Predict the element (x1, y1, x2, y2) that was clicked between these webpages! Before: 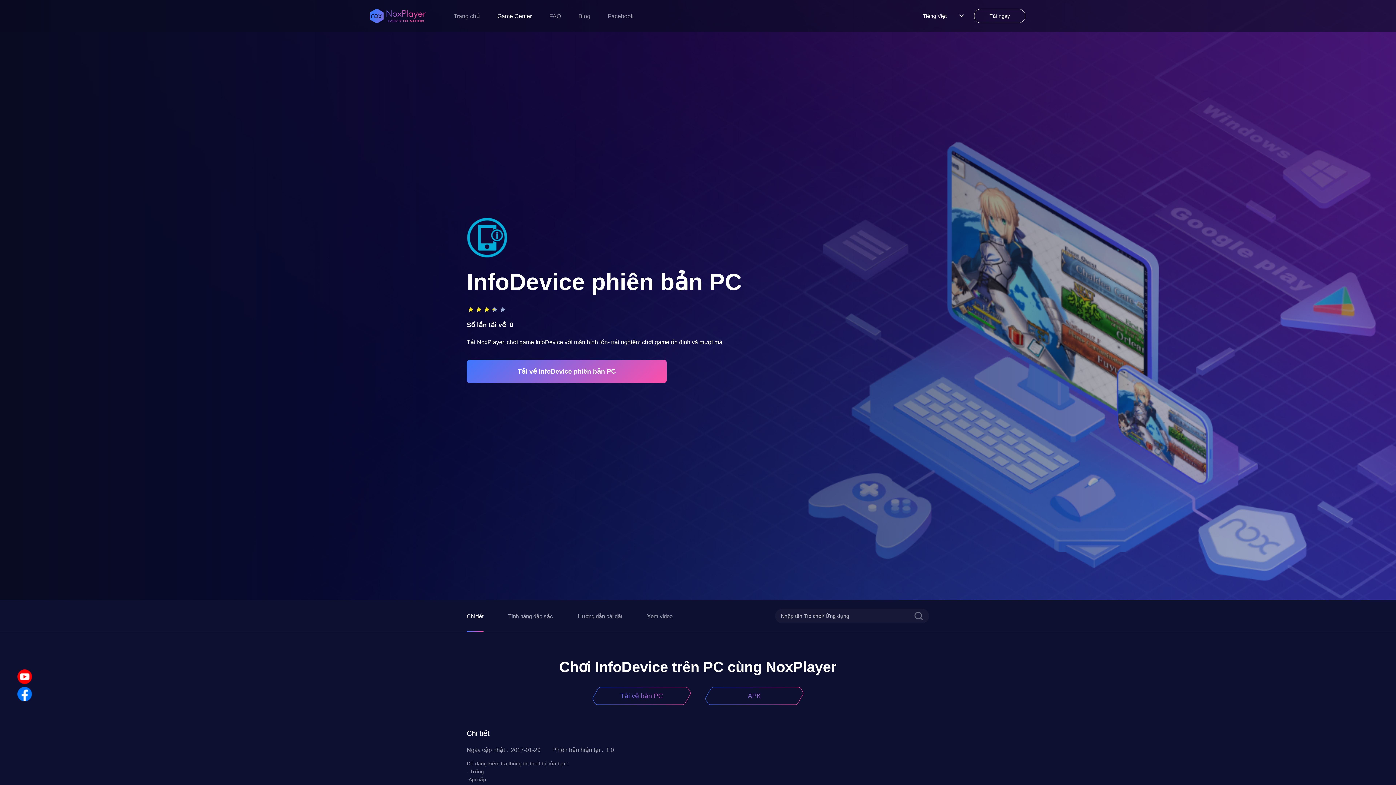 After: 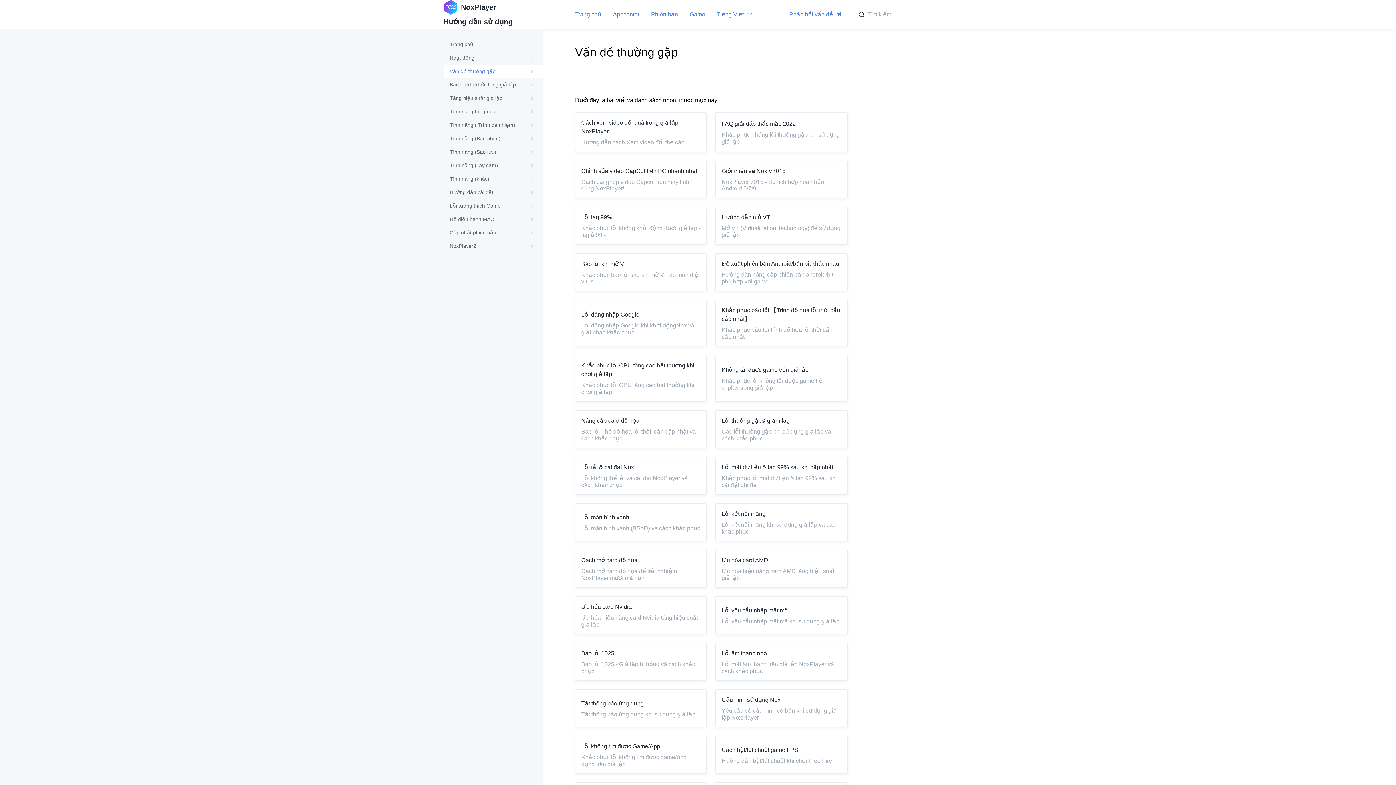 Action: bbox: (540, 11, 569, 20) label: FAQ